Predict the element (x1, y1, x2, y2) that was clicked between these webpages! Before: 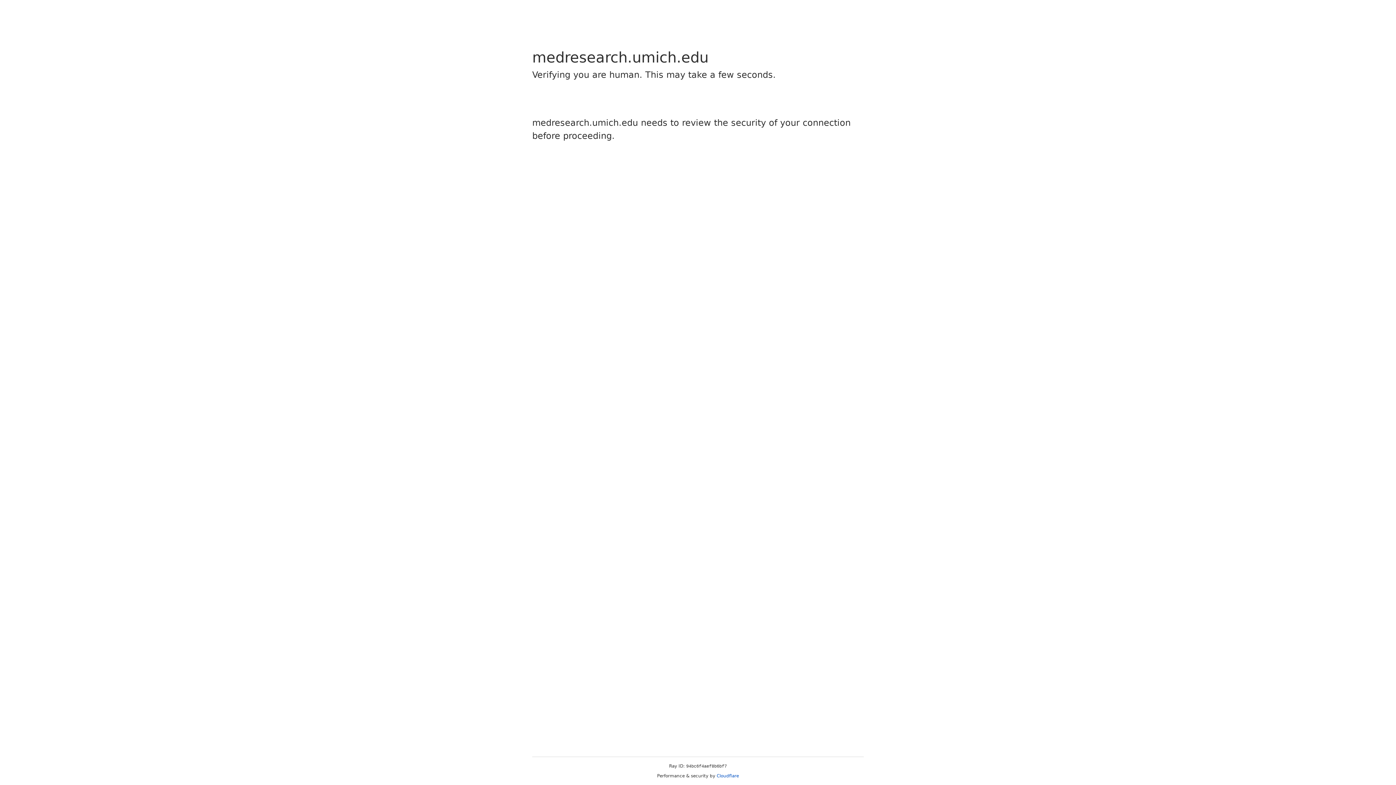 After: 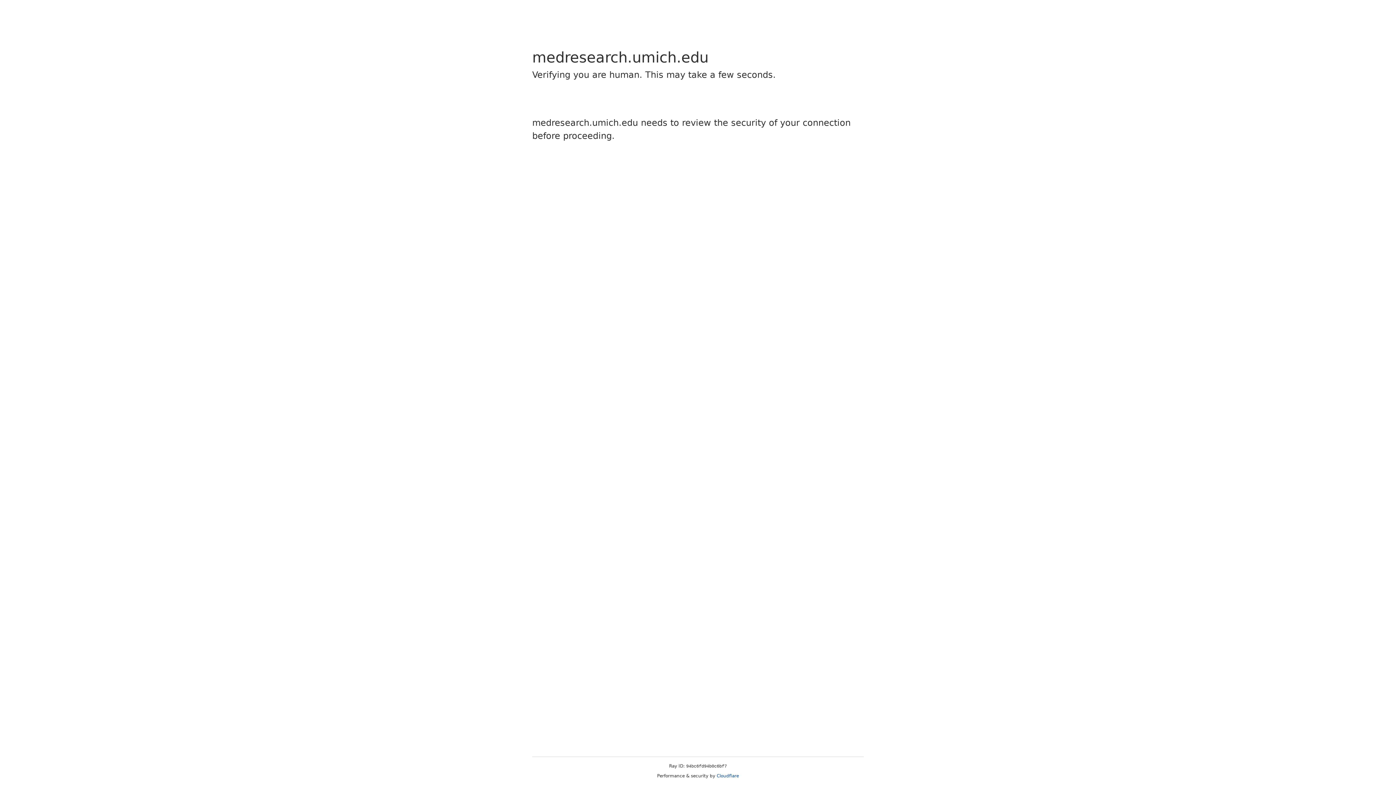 Action: bbox: (716, 773, 739, 778) label: Cloudflare